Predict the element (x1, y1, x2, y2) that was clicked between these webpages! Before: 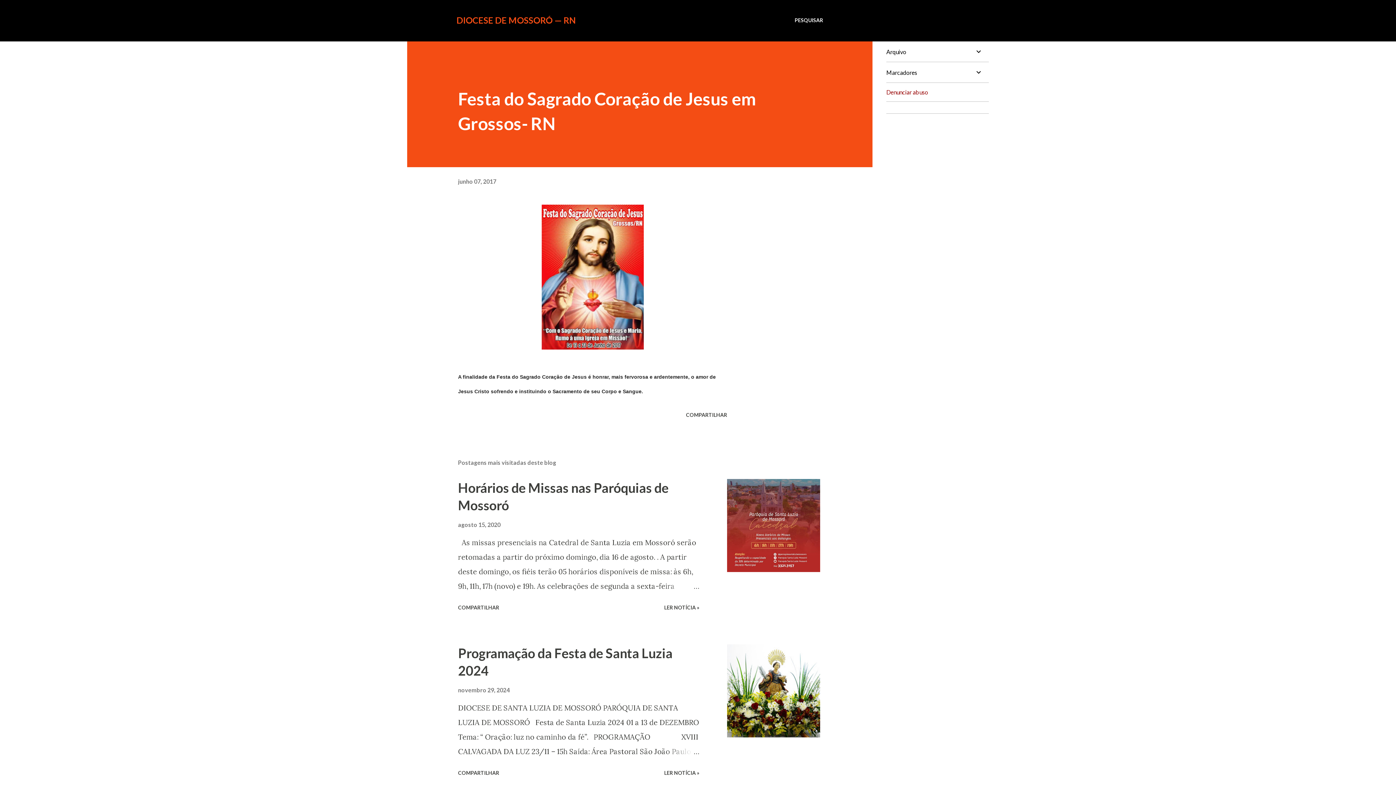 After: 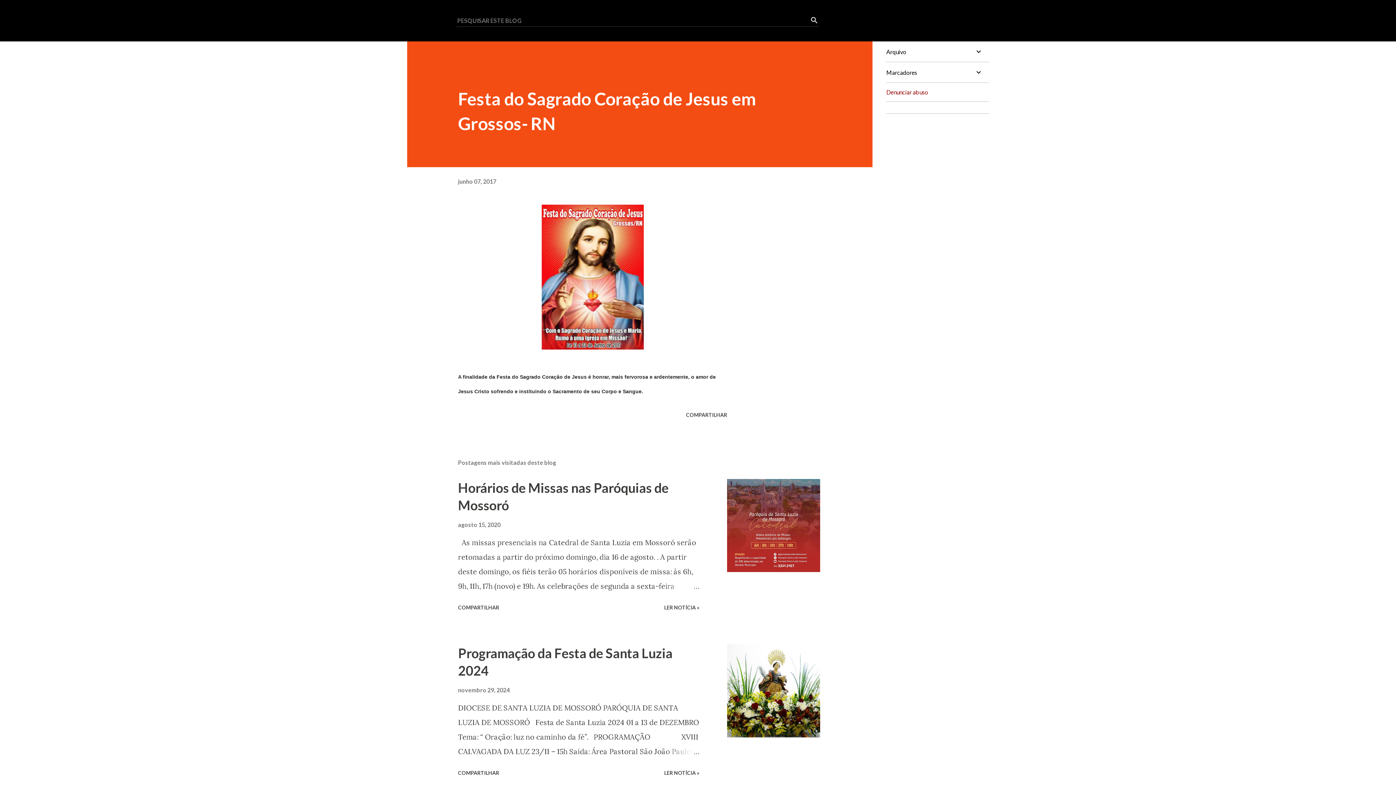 Action: bbox: (794, 16, 823, 24) label: Pesquisar